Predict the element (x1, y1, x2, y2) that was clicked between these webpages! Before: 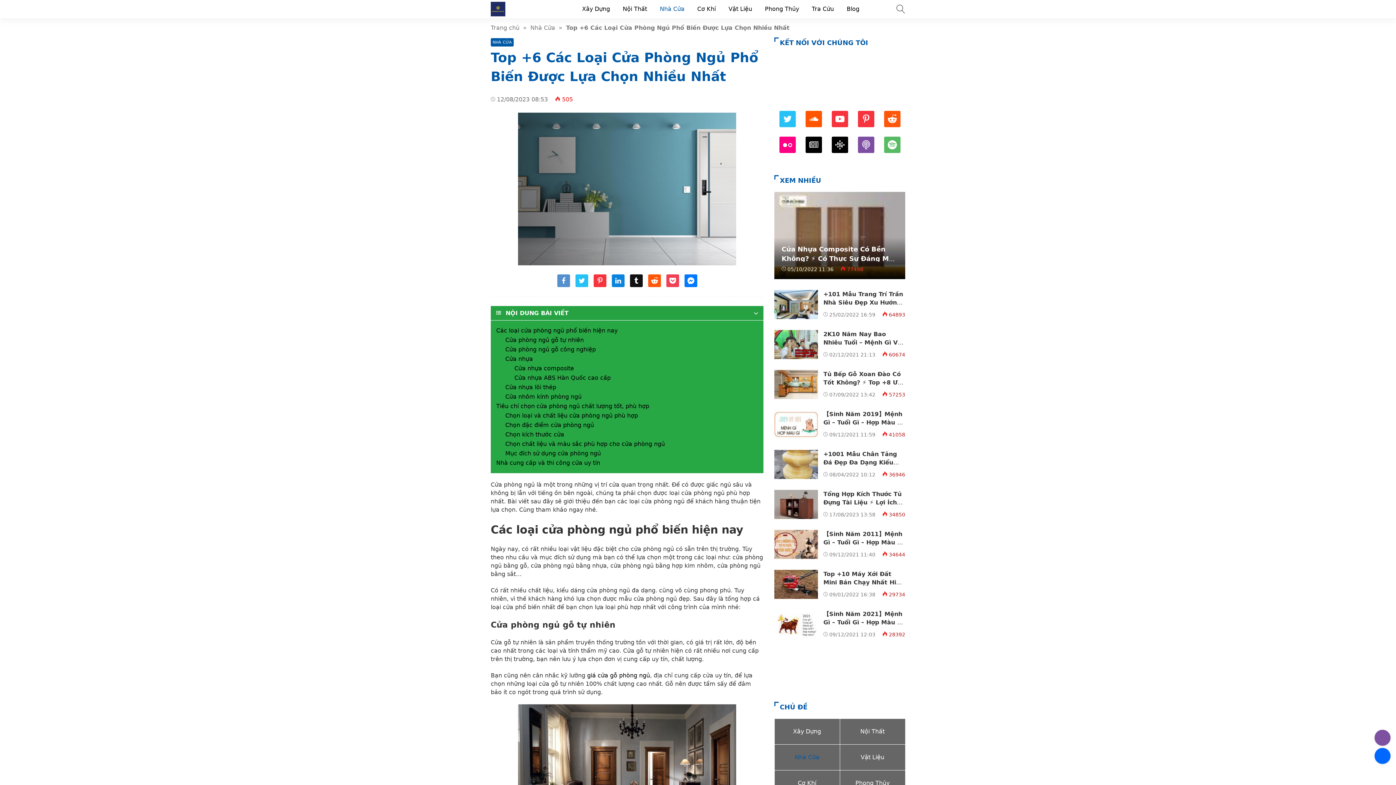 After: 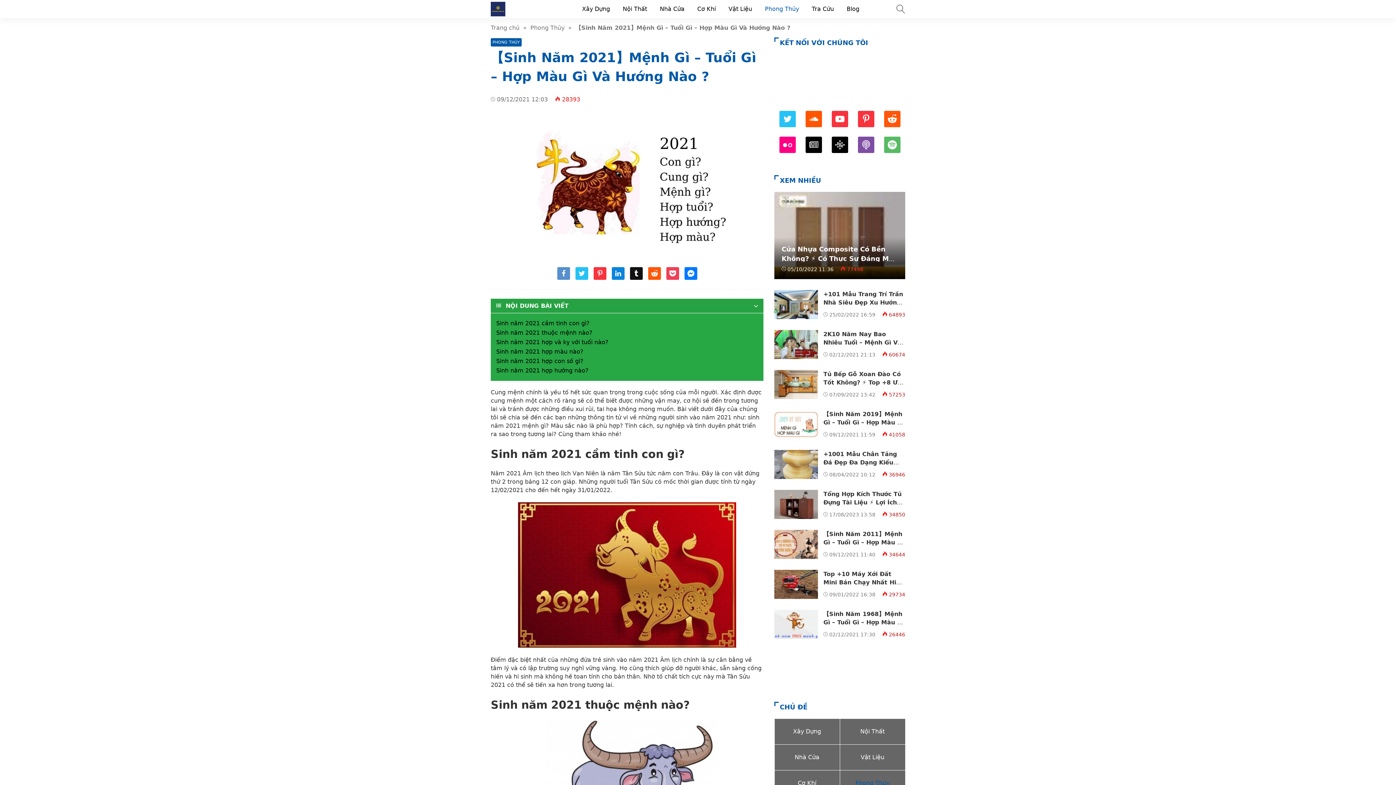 Action: bbox: (823, 610, 904, 634) label: 【Sinh Năm 2021】Mệnh Gì – Tuổi Gì – Hợp Màu Gì Và Hướng Nào ?